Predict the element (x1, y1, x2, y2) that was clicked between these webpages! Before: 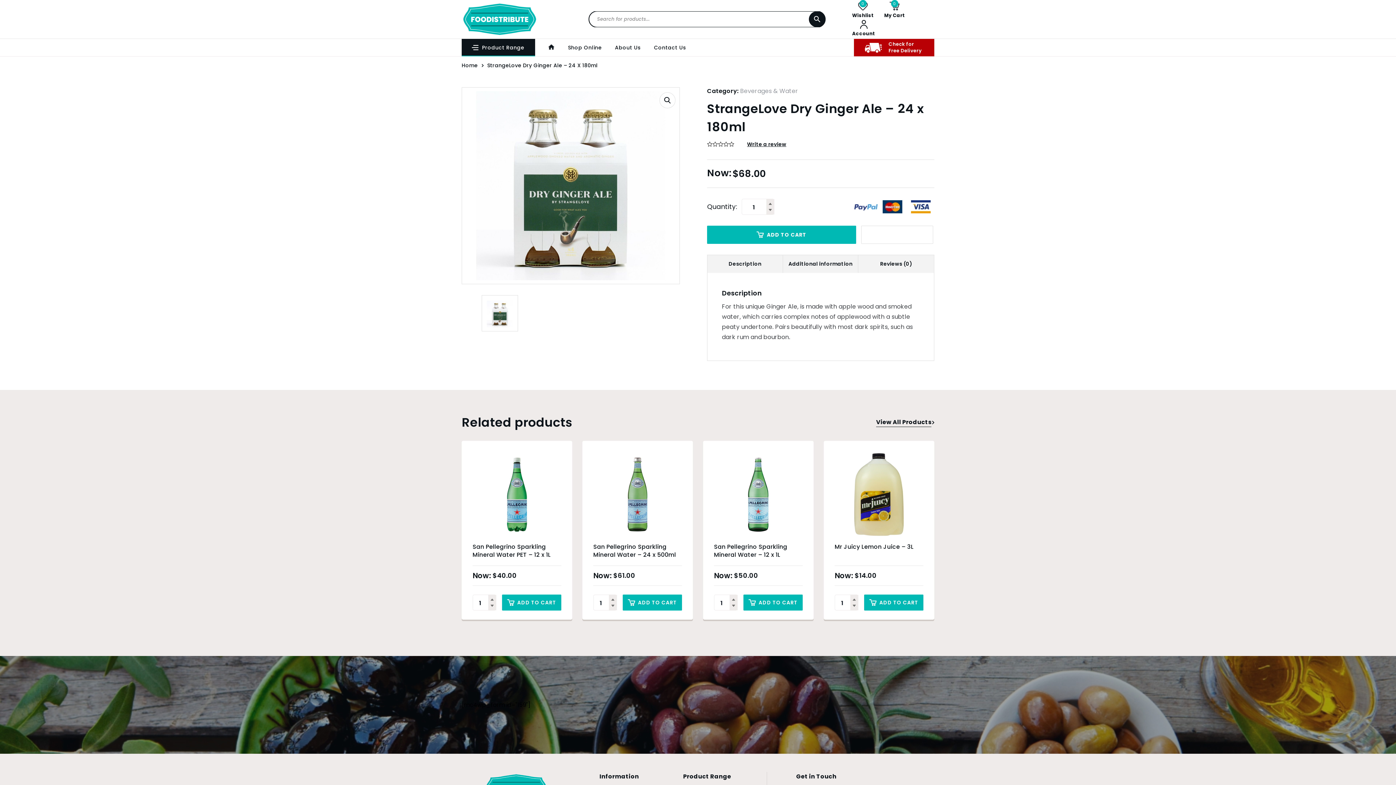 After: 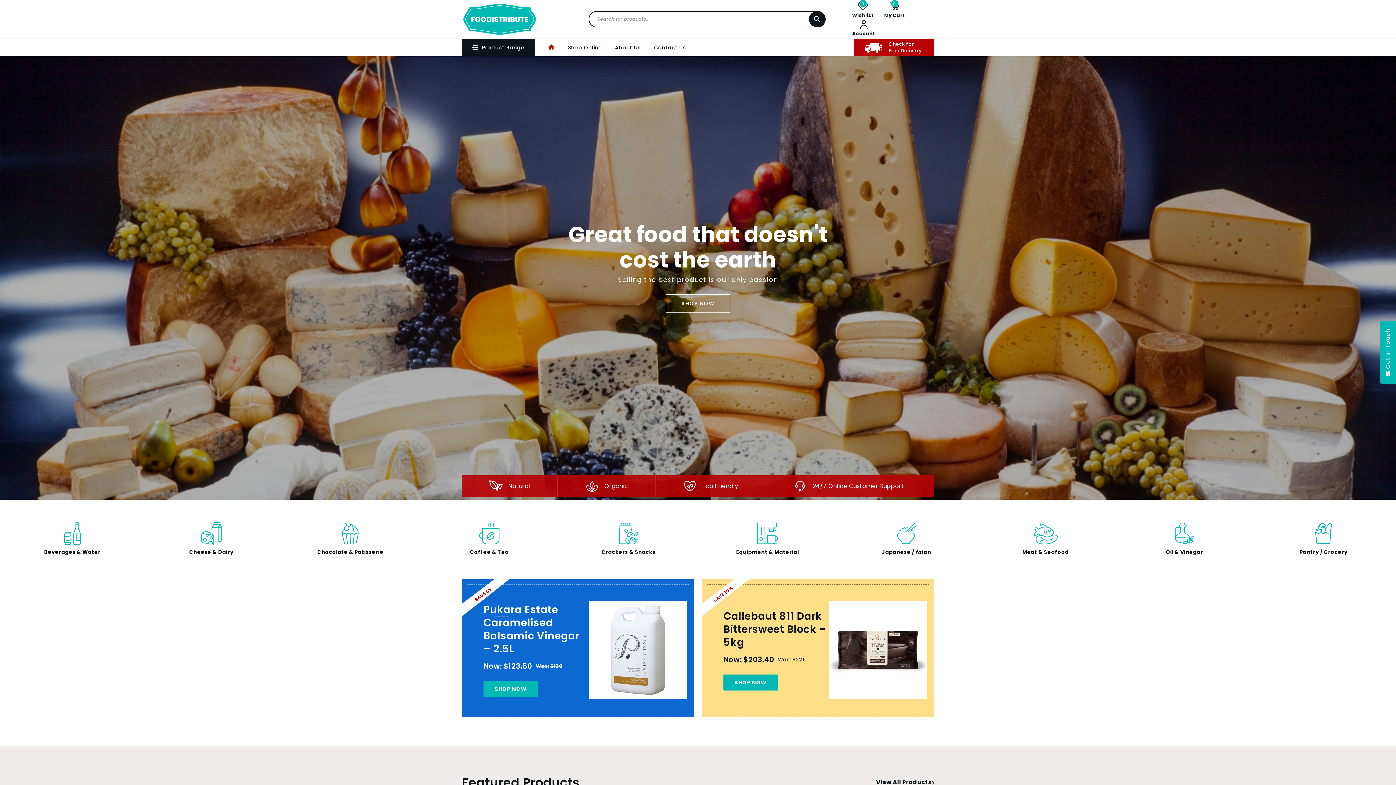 Action: label: Home bbox: (461, 60, 485, 71)